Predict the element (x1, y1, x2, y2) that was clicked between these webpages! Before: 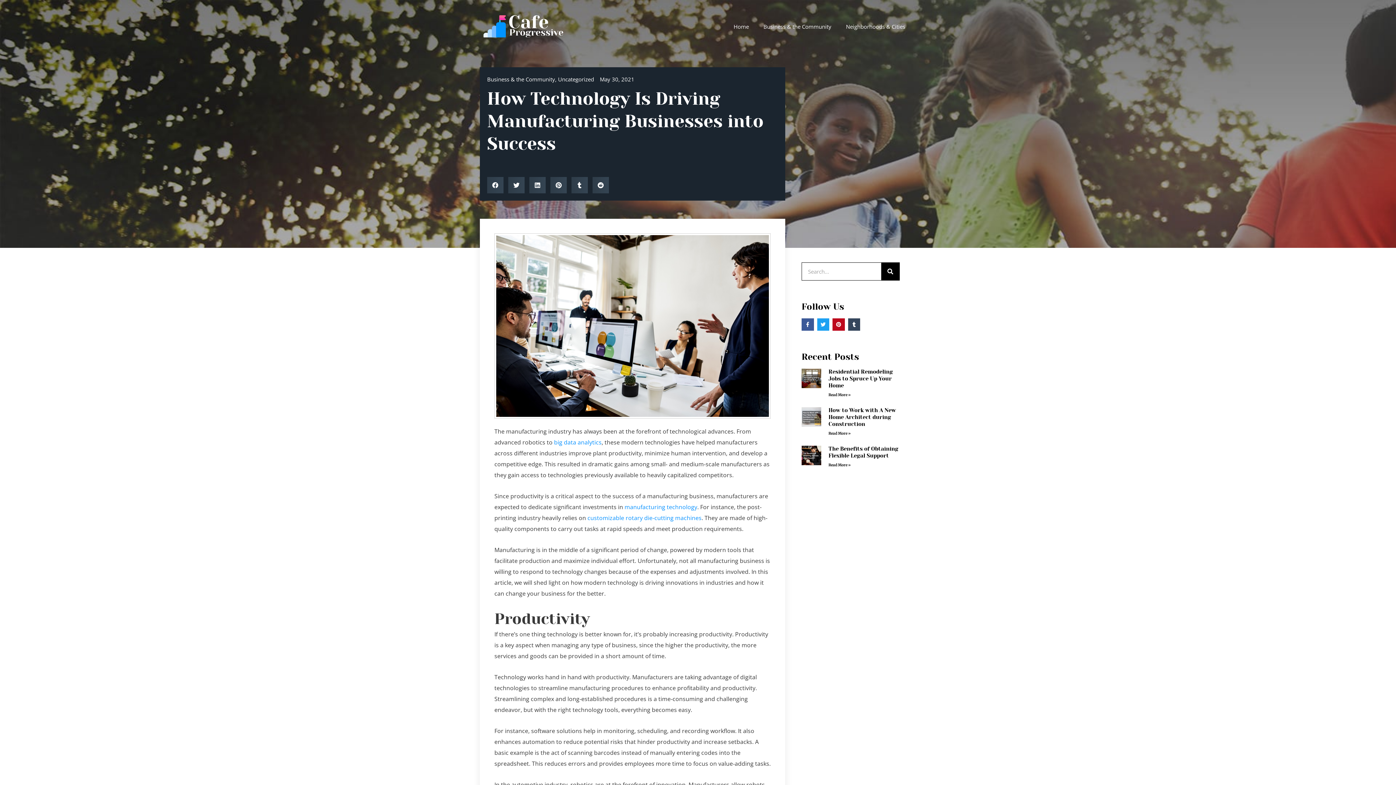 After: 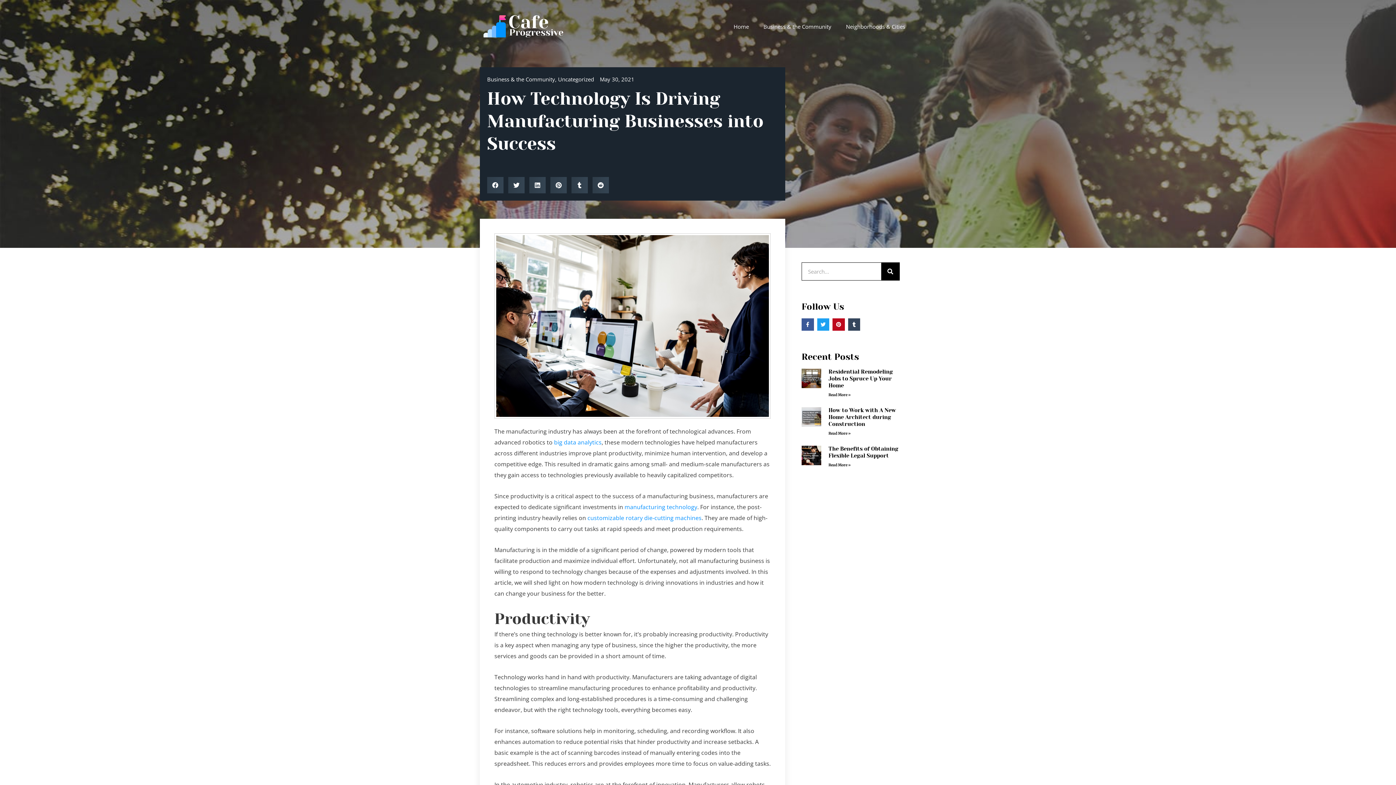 Action: bbox: (487, 177, 503, 193) label: Share on facebook